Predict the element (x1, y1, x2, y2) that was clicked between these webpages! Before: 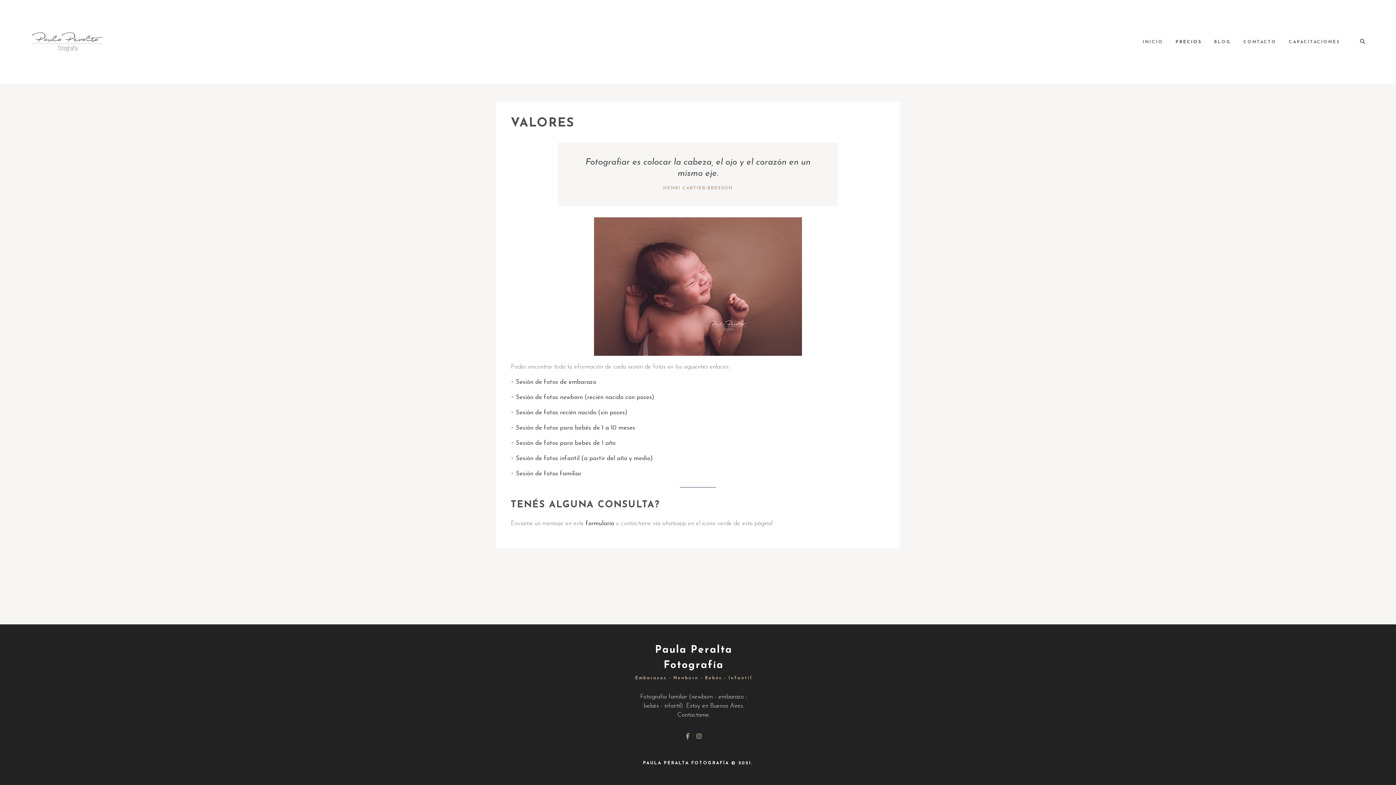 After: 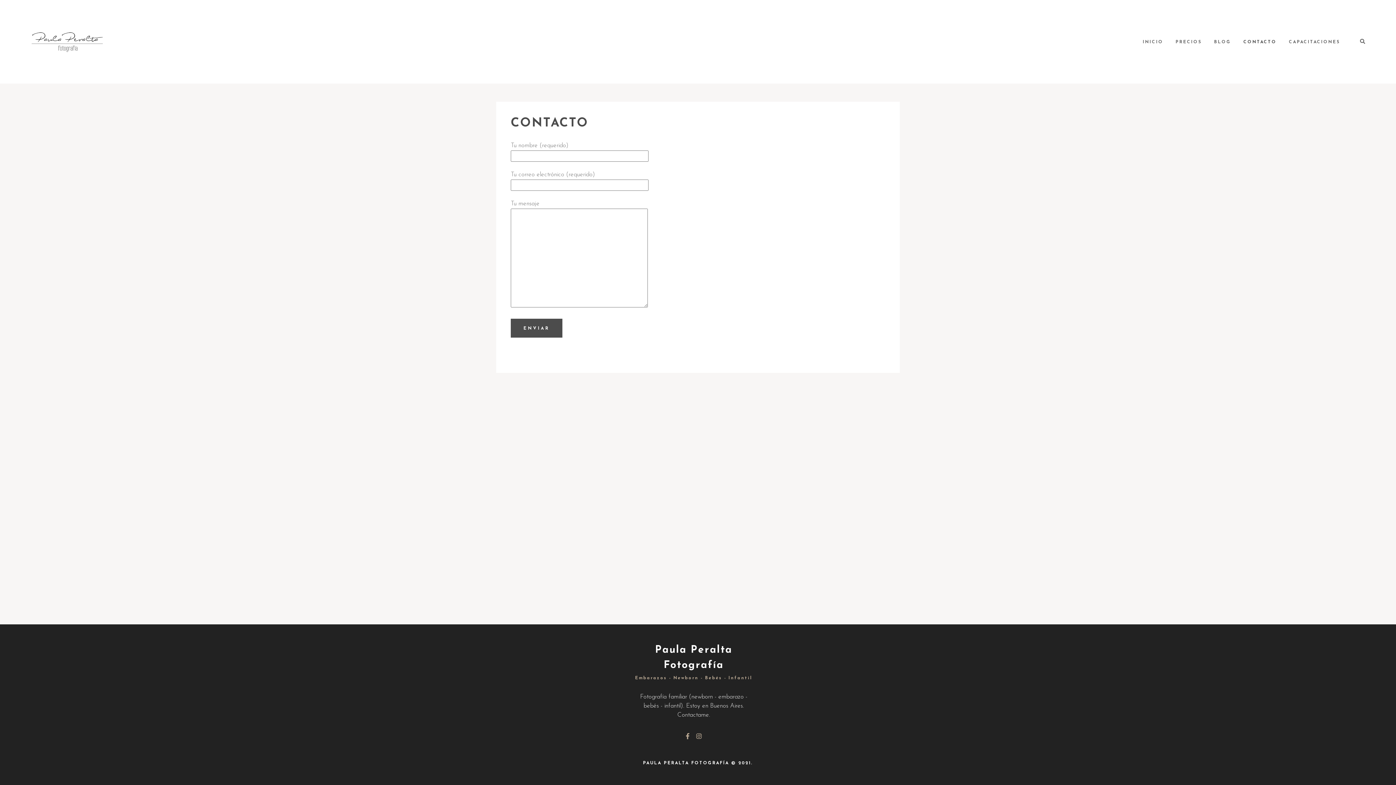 Action: label: formulario bbox: (585, 520, 614, 526)